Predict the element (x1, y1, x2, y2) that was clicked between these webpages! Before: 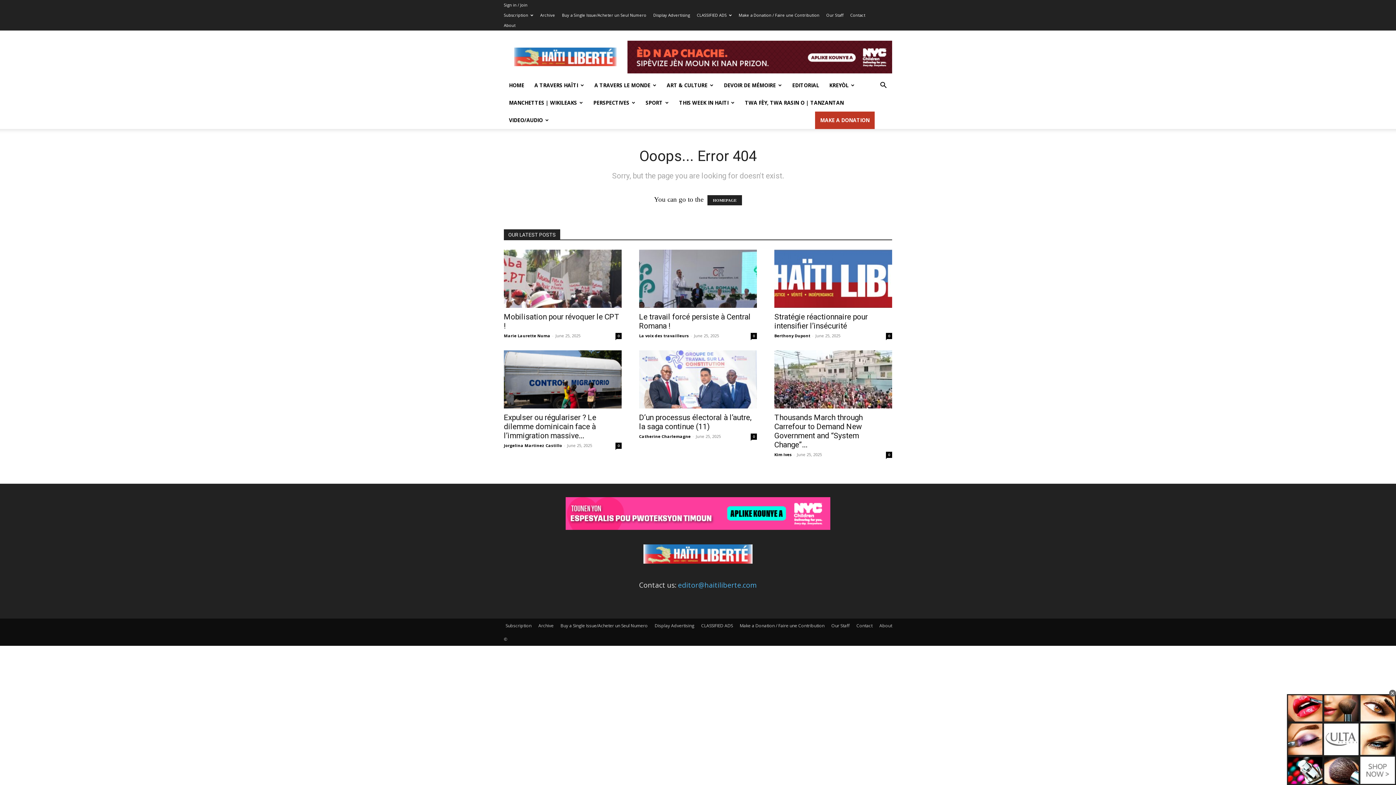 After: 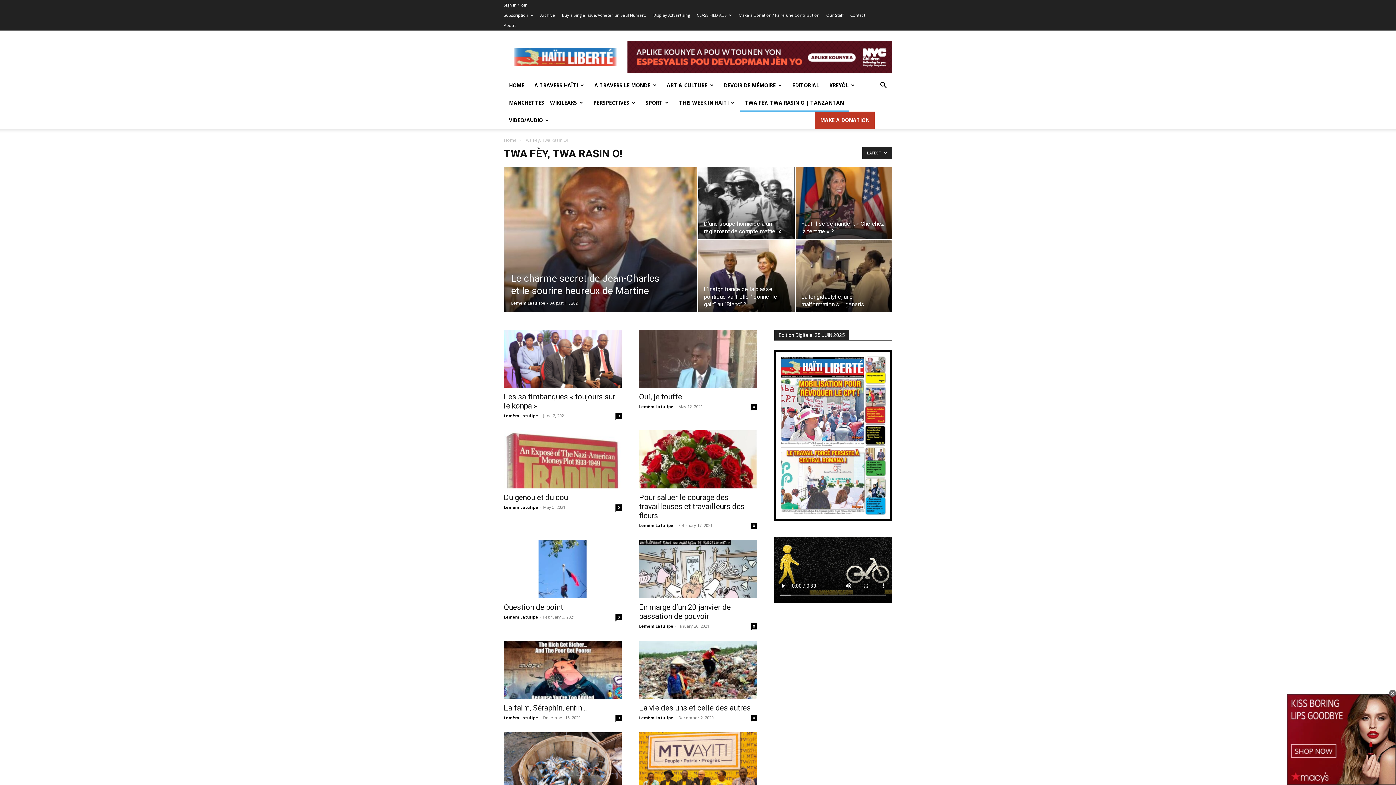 Action: label: TWA FÈY, TWA RASIN O | TANZANTAN bbox: (740, 94, 849, 111)